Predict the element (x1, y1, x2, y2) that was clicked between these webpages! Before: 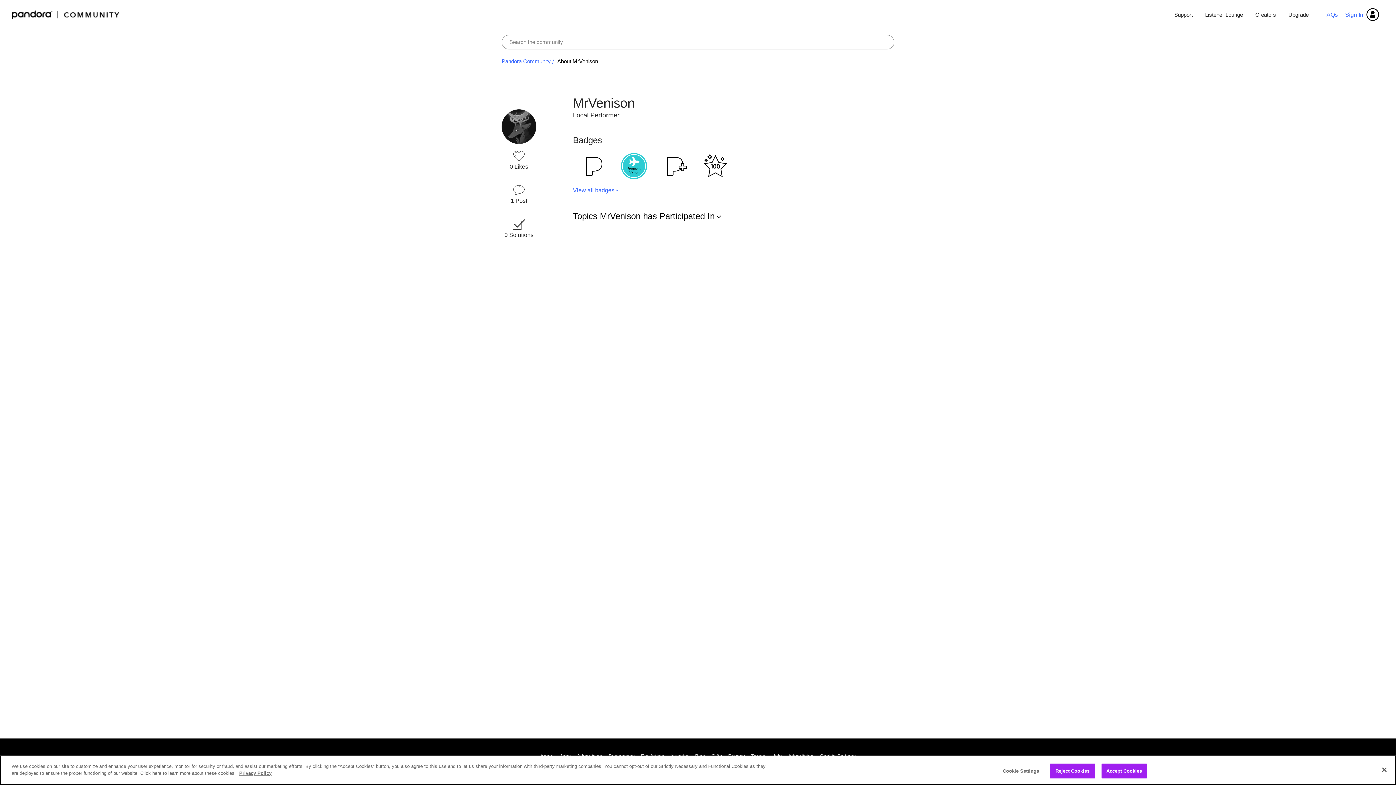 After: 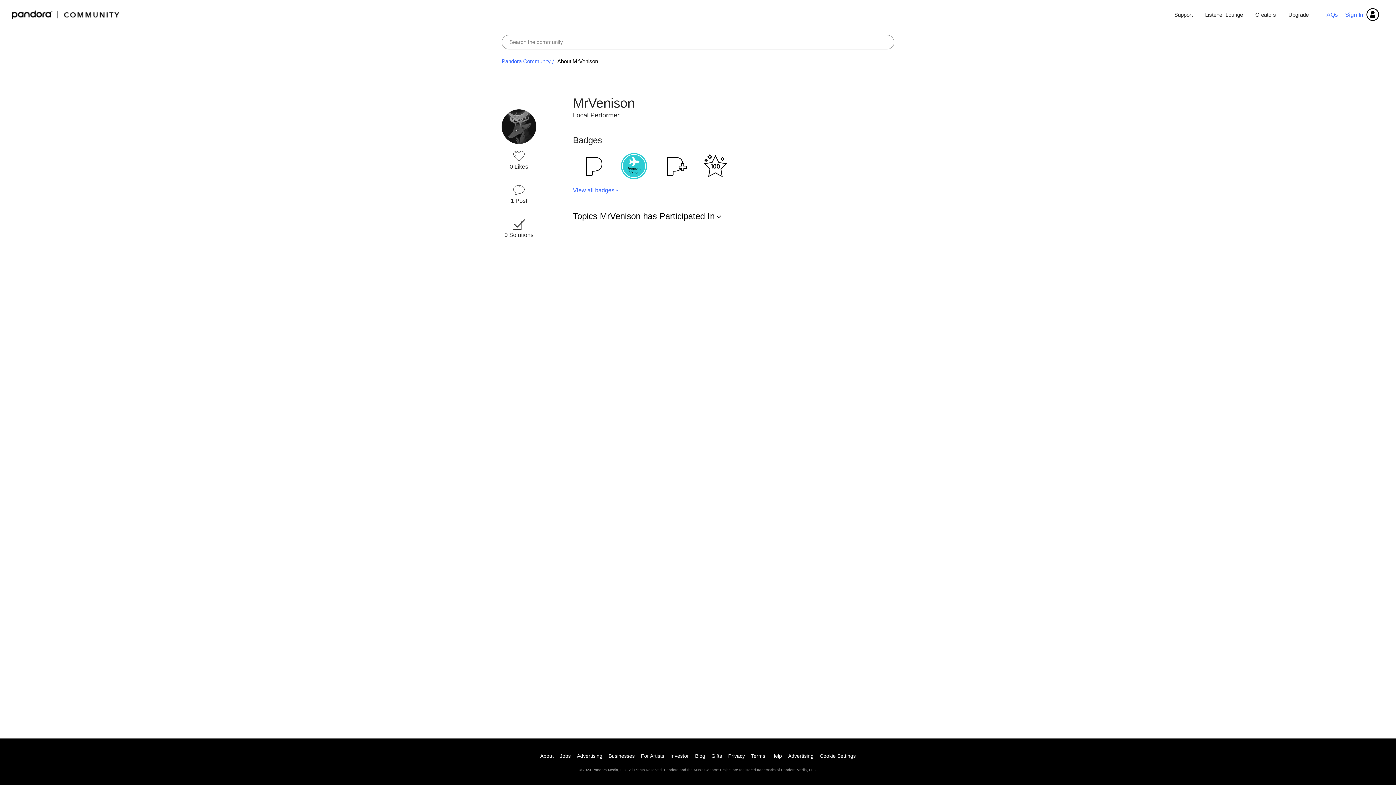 Action: bbox: (1050, 763, 1095, 778) label: Reject Cookies